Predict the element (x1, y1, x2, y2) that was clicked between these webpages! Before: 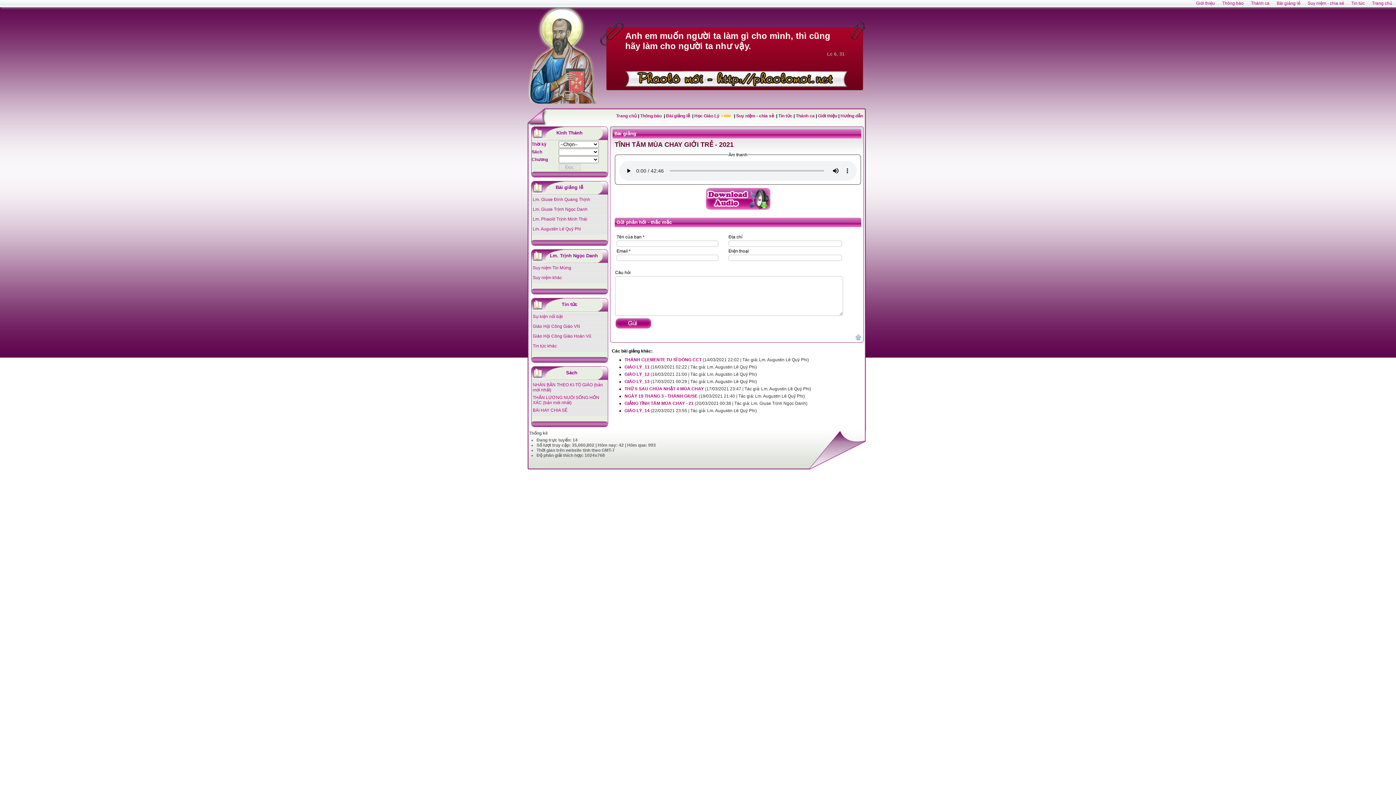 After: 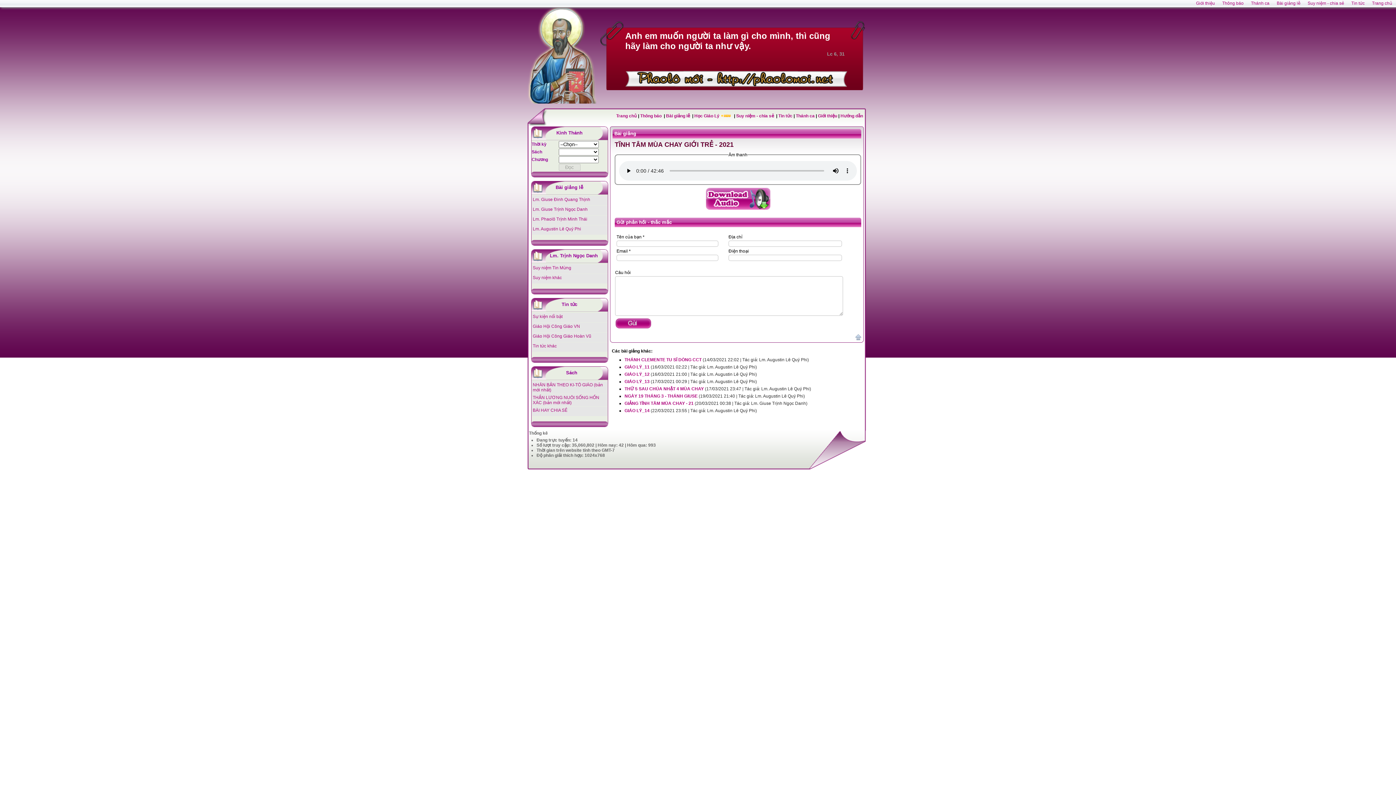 Action: bbox: (855, 336, 861, 341)